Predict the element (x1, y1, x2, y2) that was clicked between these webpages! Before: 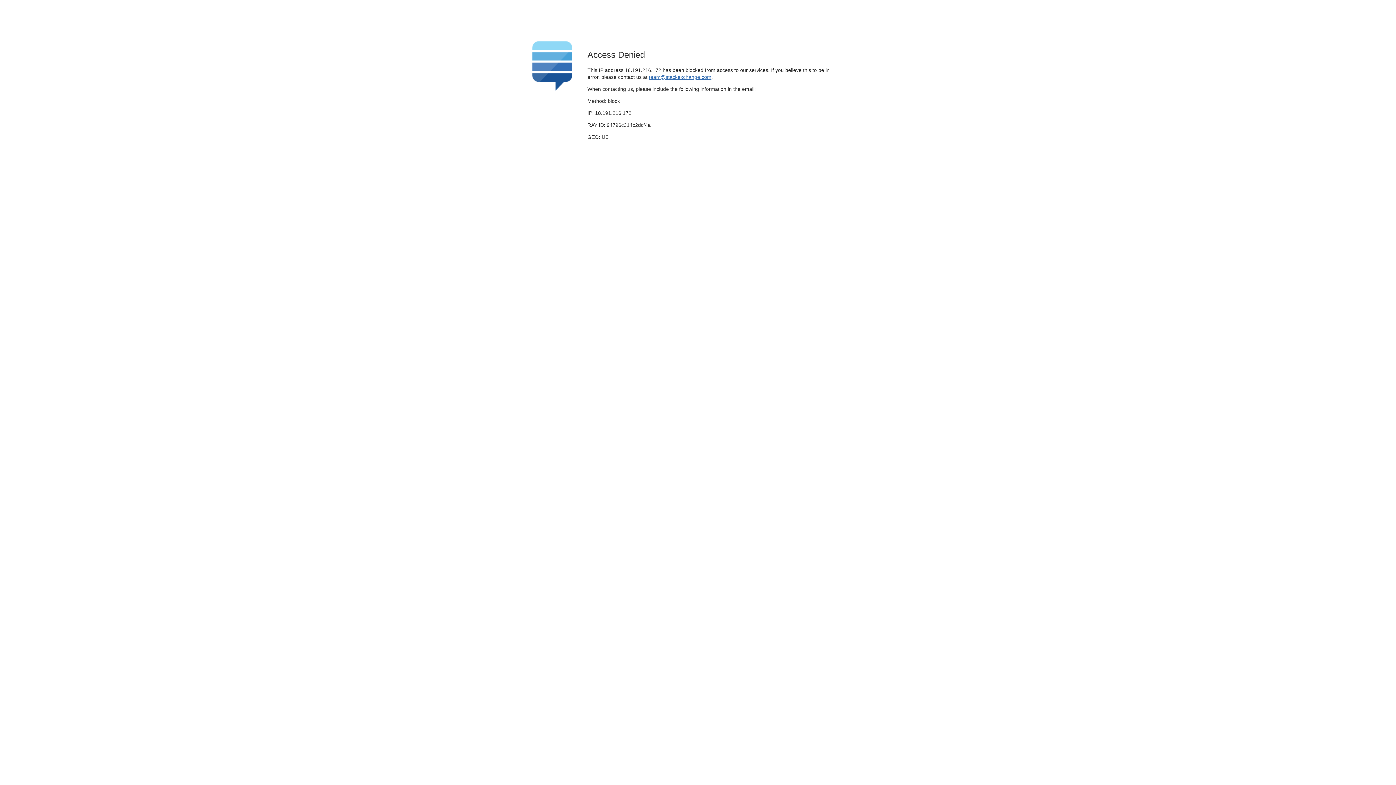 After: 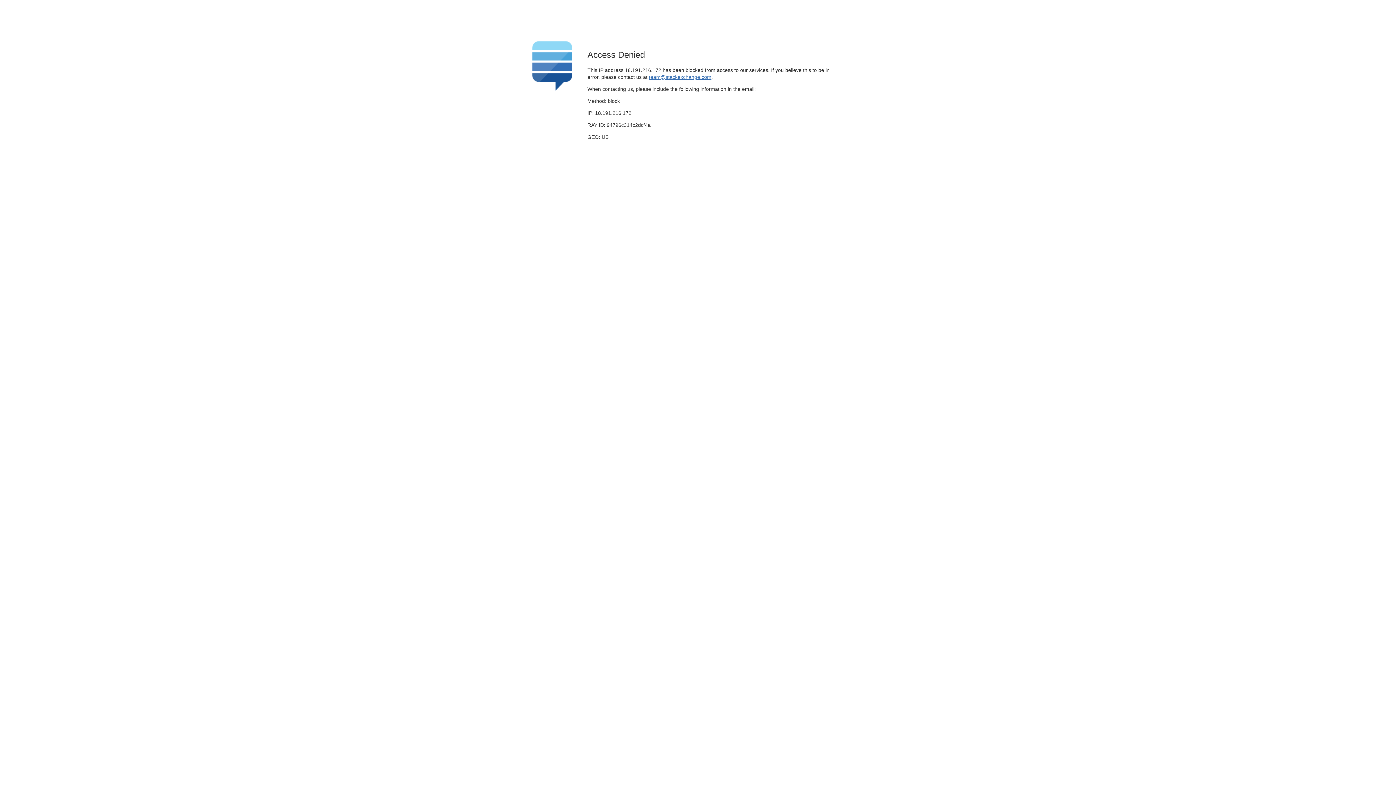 Action: label: team@stackexchange.com bbox: (649, 74, 711, 79)